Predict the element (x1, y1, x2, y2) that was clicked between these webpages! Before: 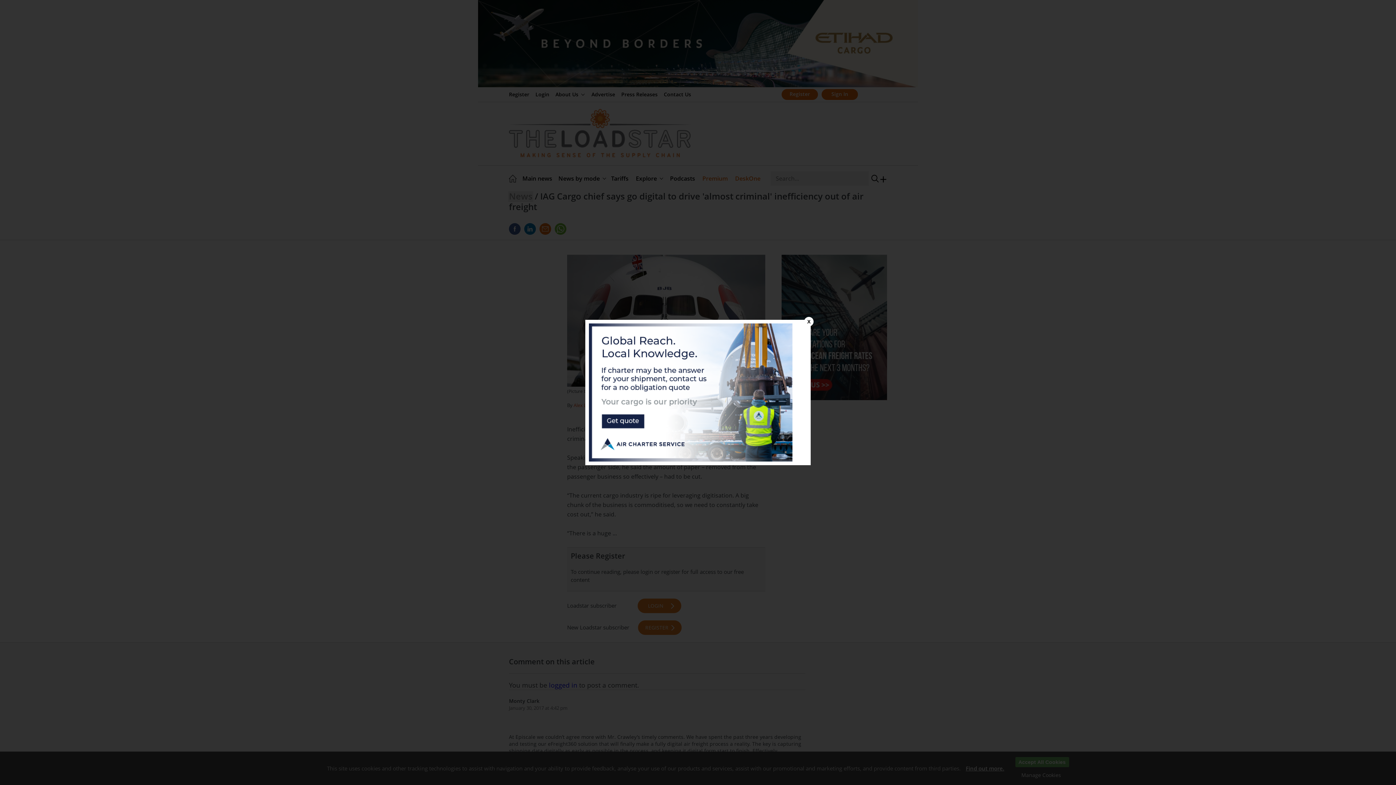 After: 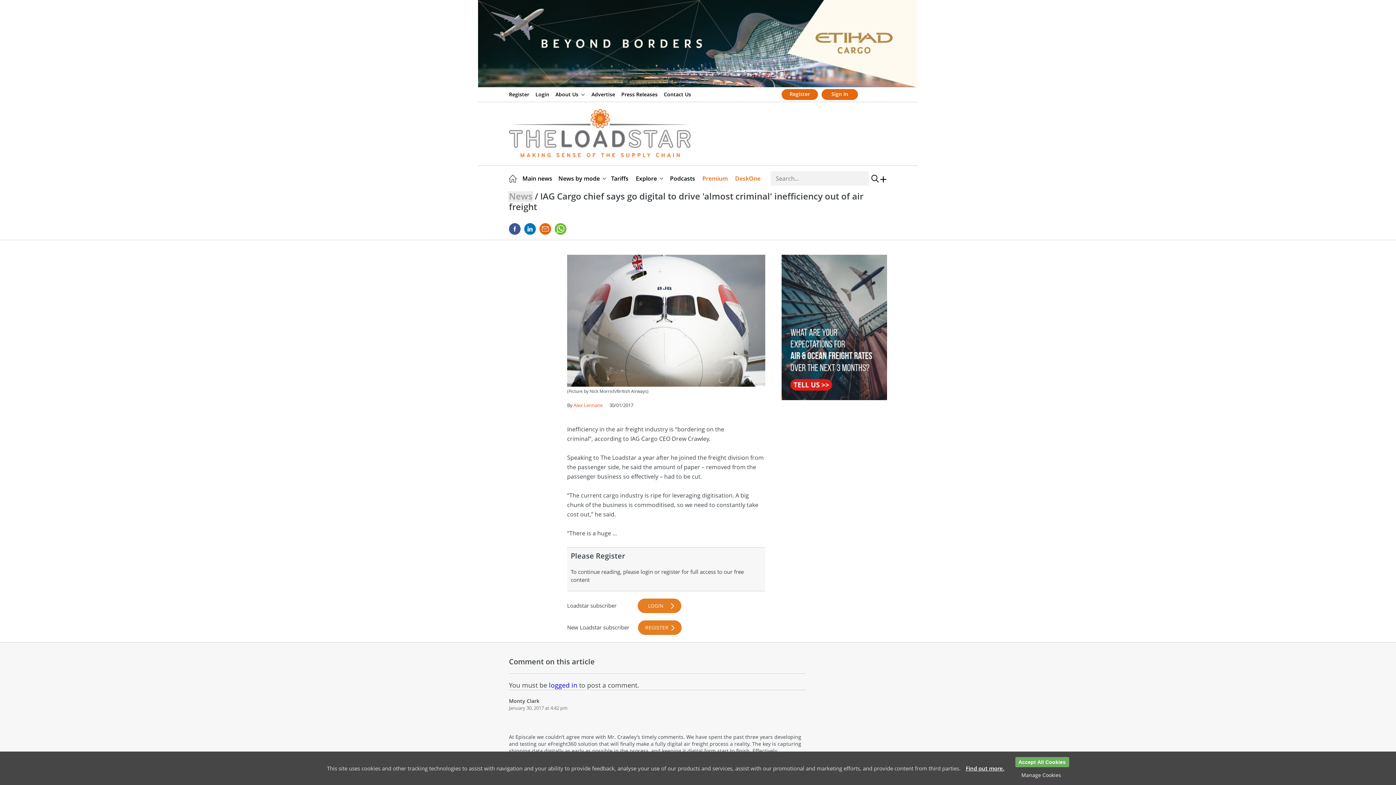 Action: bbox: (804, 317, 813, 326) label: X